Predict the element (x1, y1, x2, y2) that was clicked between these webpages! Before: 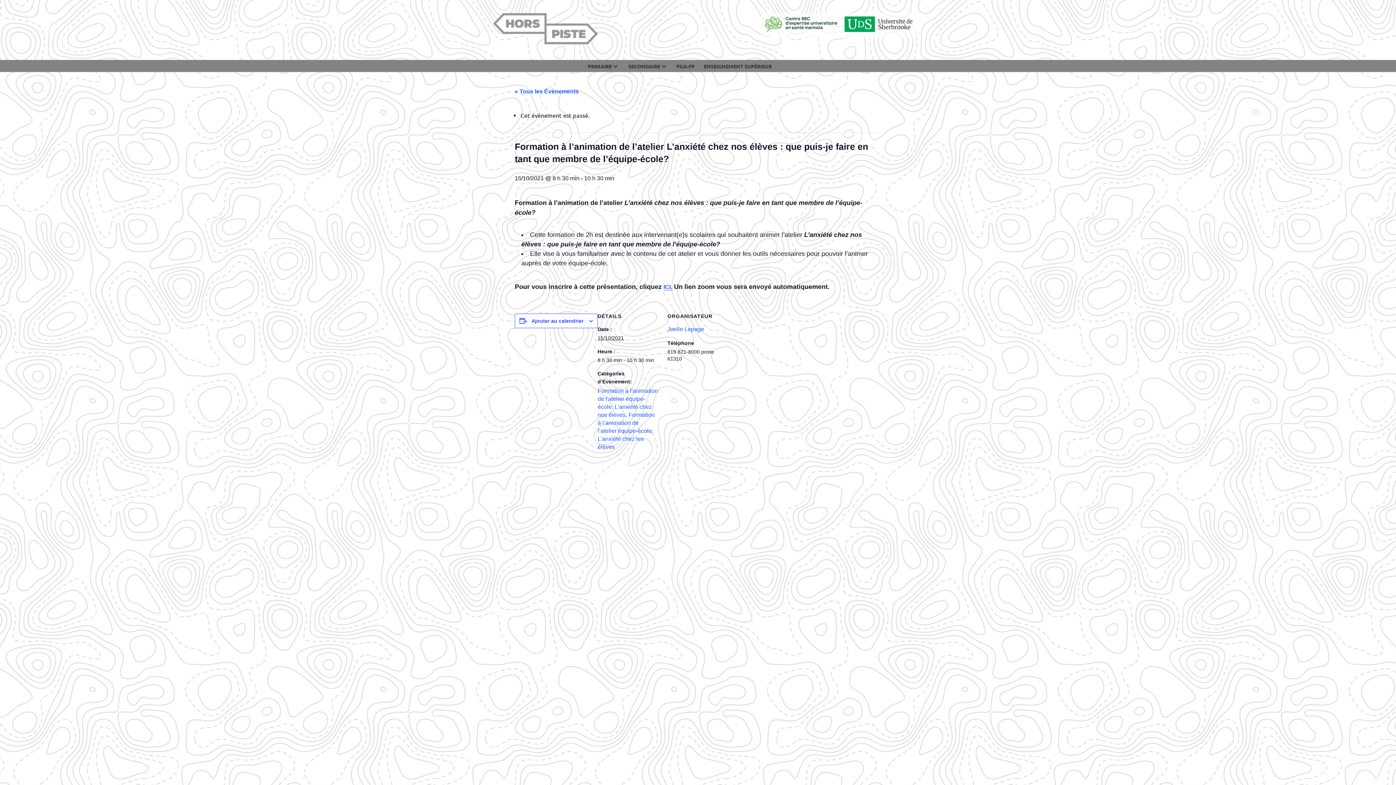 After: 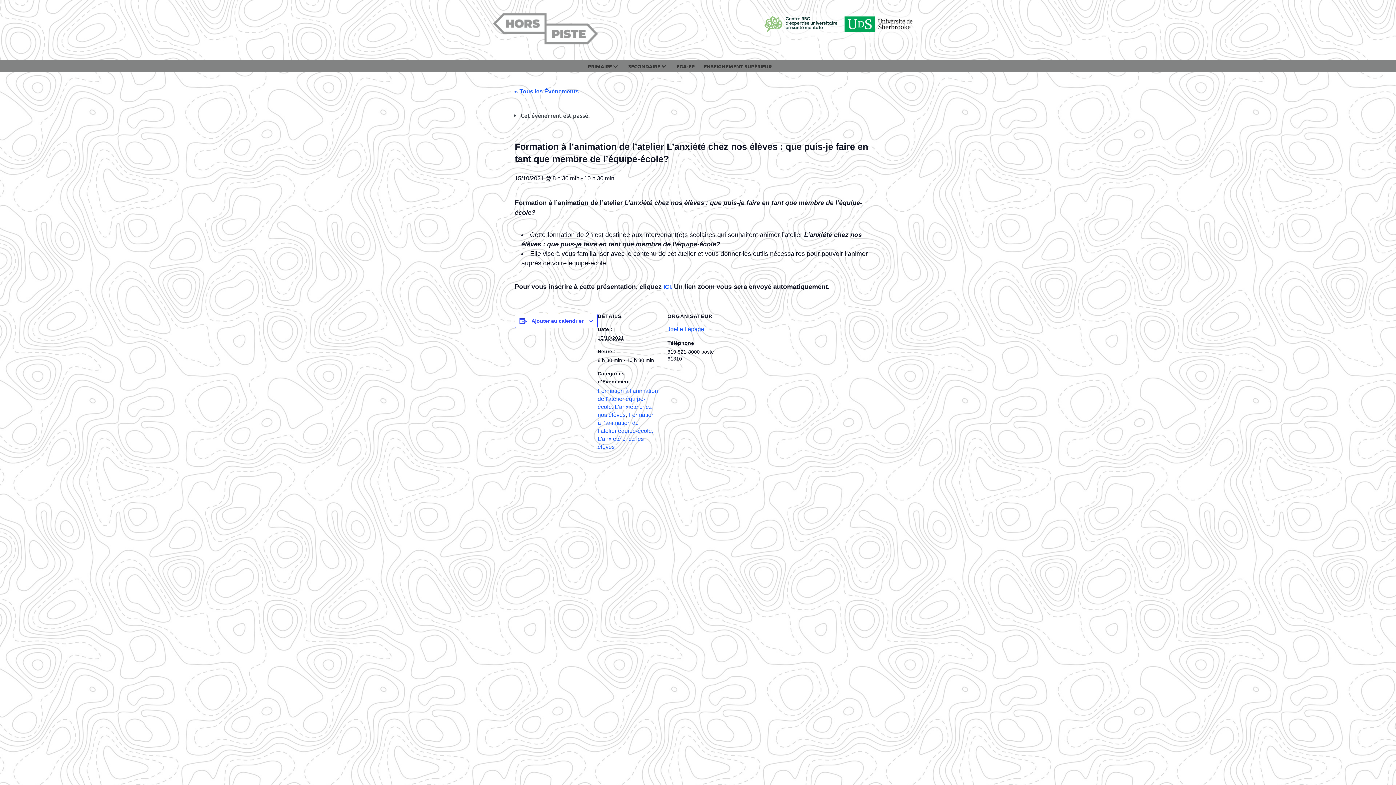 Action: label: Formation à l’animation de l’atelier équipe-école: L'anxiété chez les élèves bbox: (597, 412, 654, 450)